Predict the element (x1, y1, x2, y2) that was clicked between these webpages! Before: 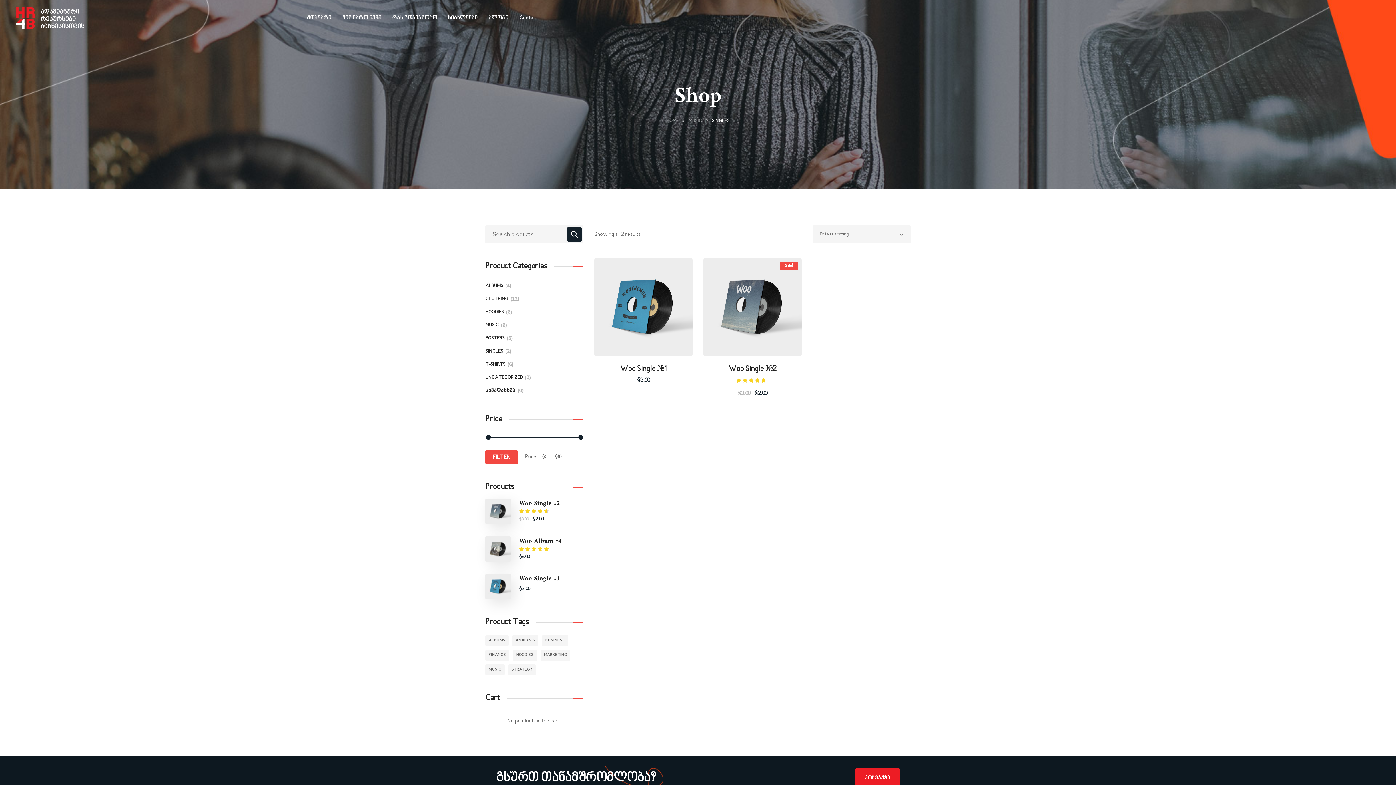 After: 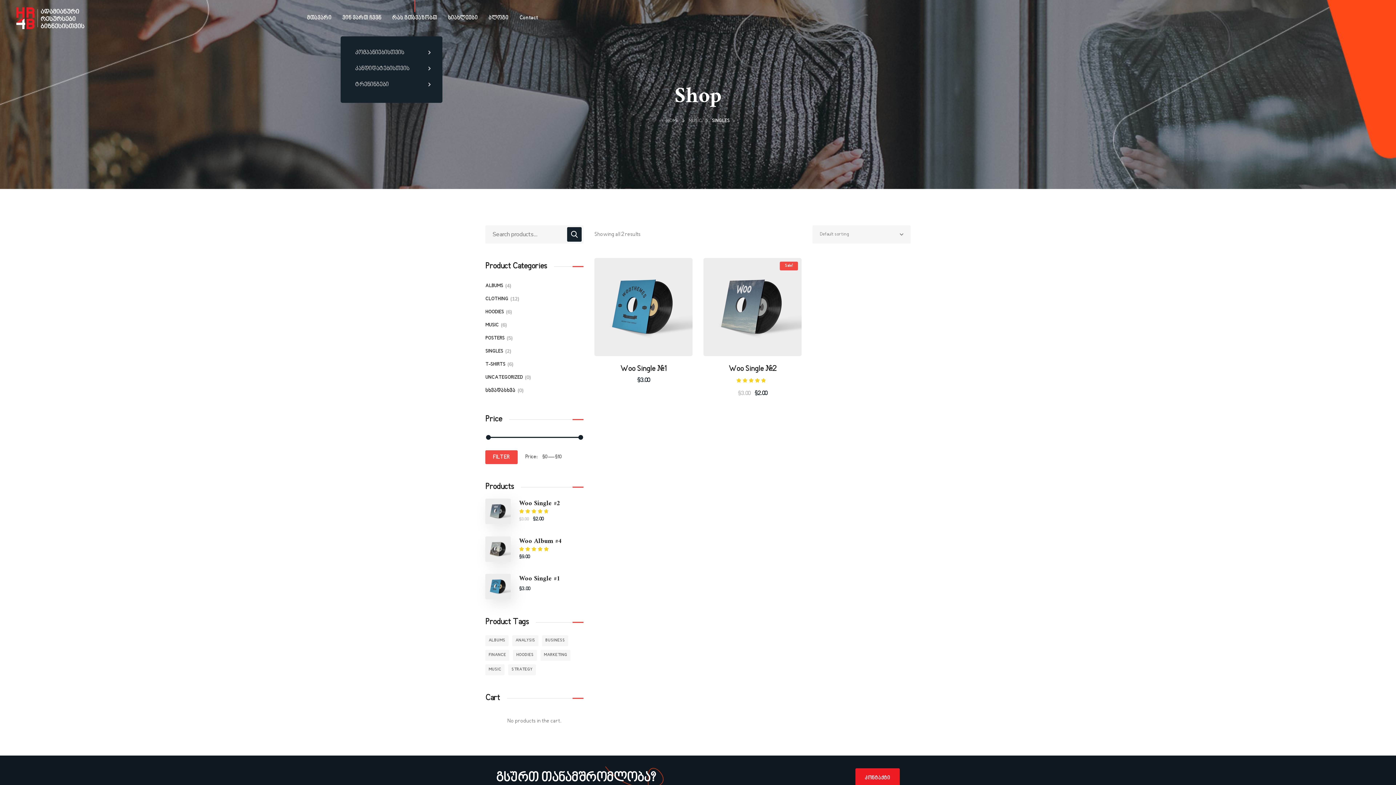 Action: label: რას გთავაზობთ bbox: (386, 0, 442, 36)